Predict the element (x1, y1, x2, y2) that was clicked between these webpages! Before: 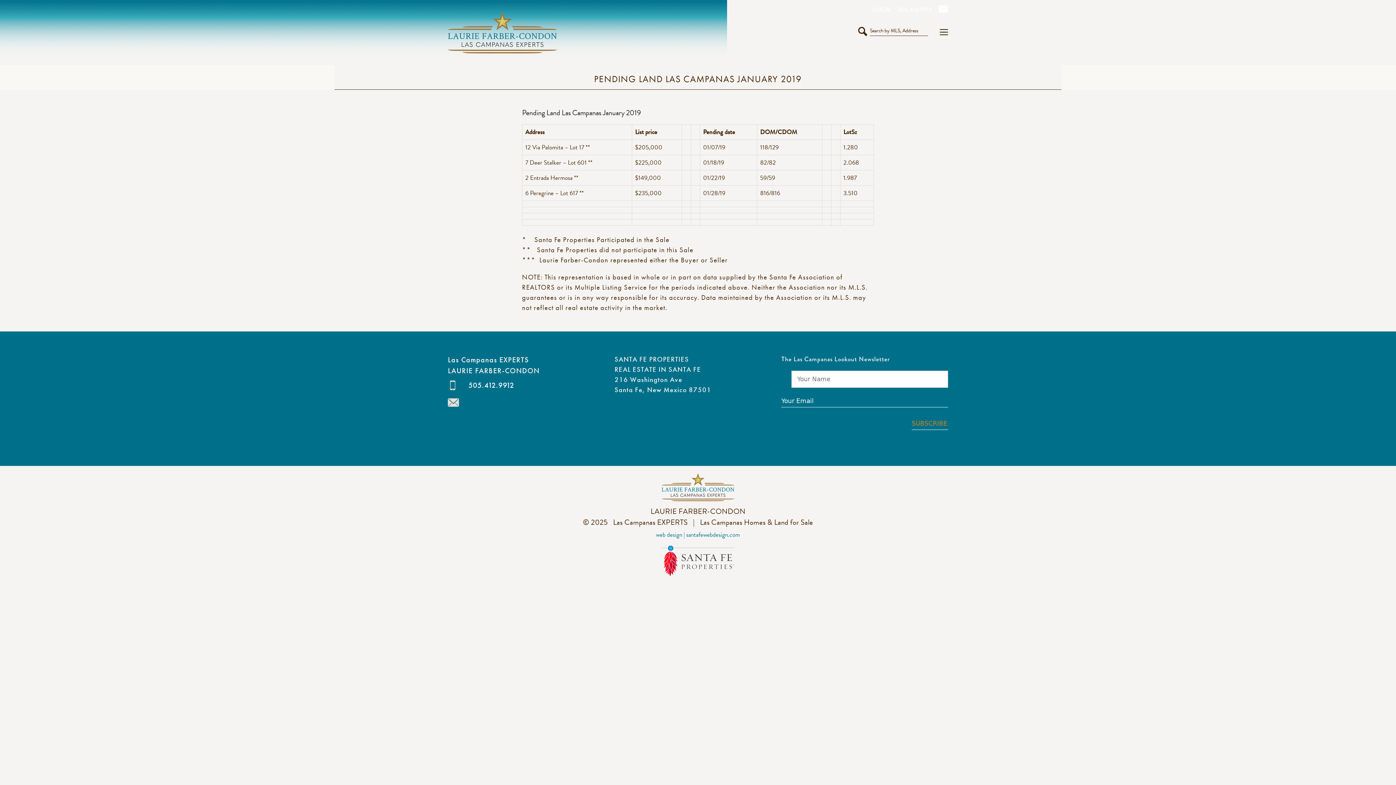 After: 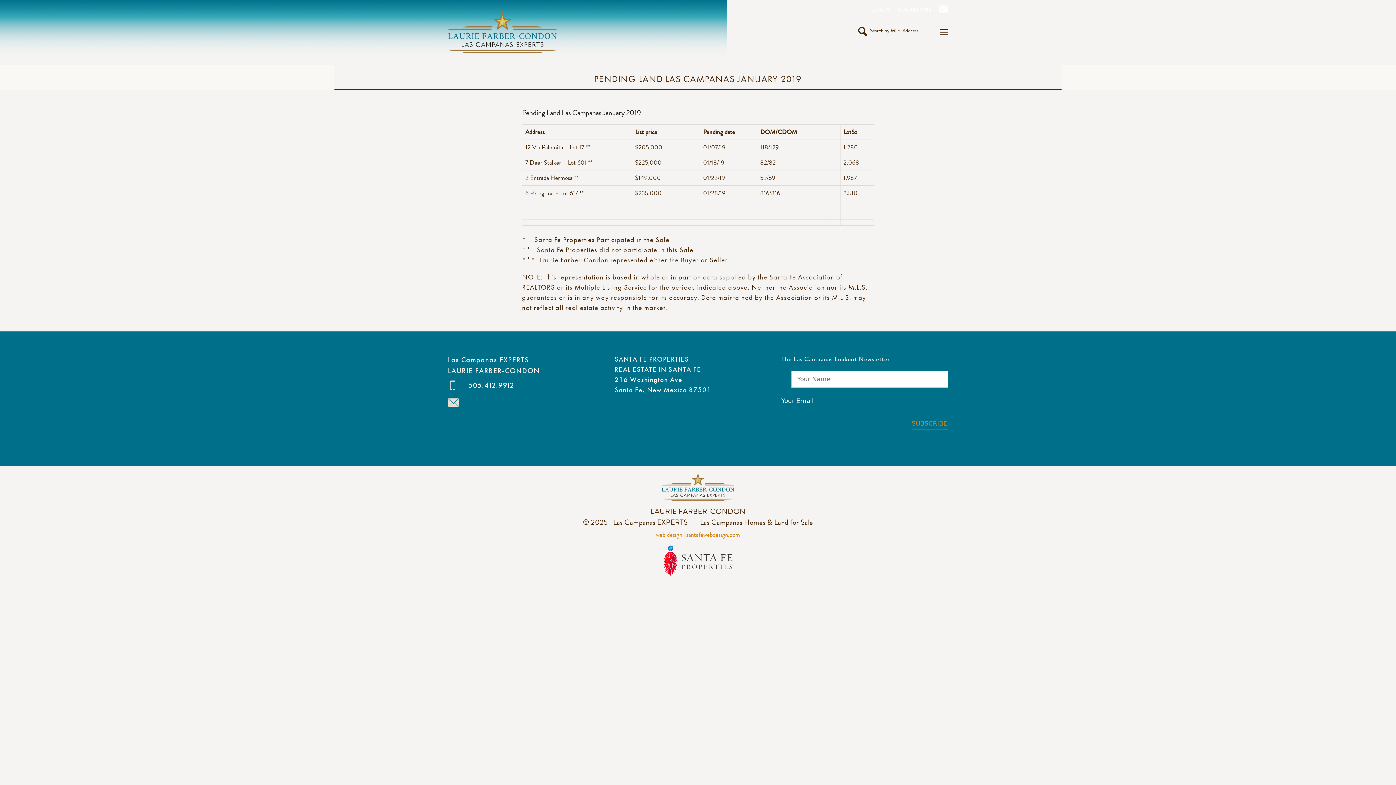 Action: bbox: (656, 530, 740, 539) label: web design | santafewebdesign.com